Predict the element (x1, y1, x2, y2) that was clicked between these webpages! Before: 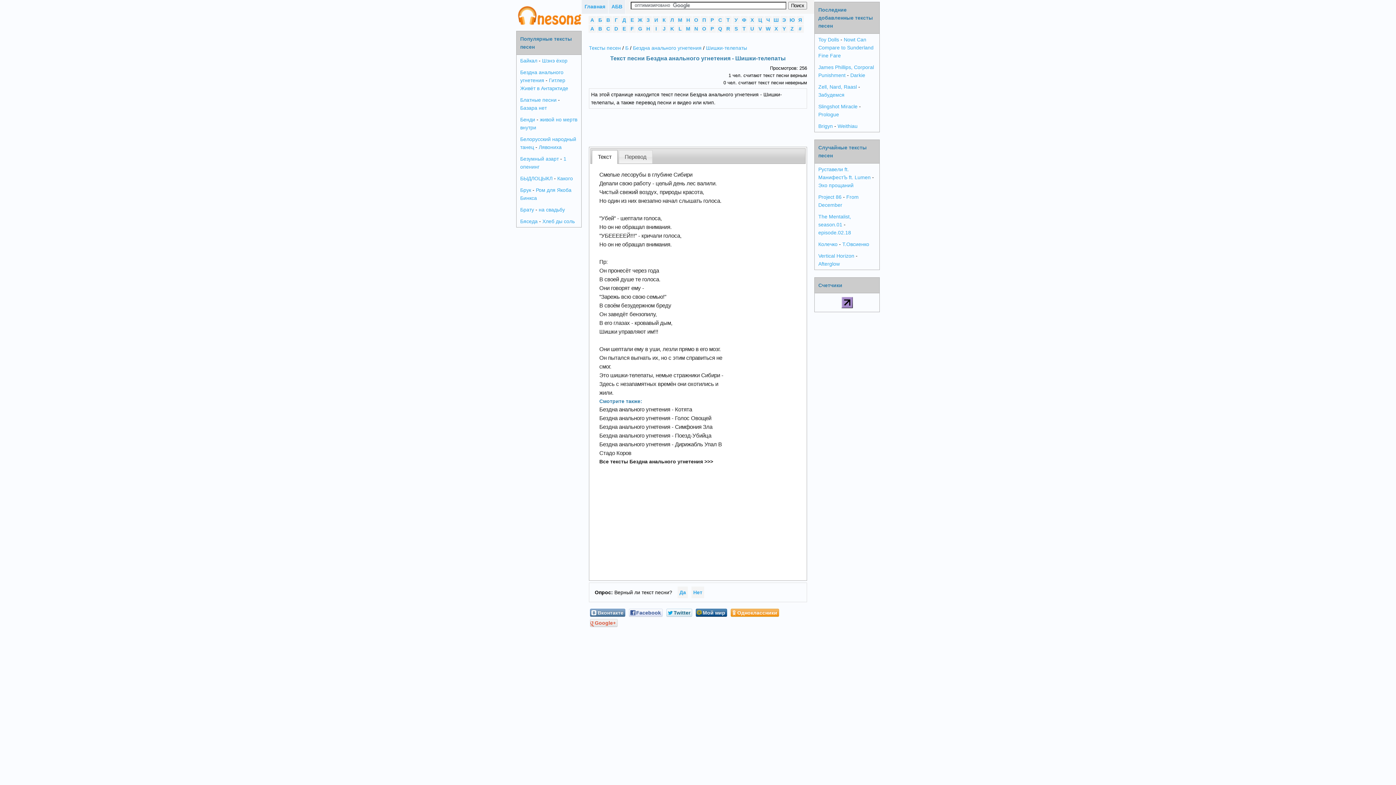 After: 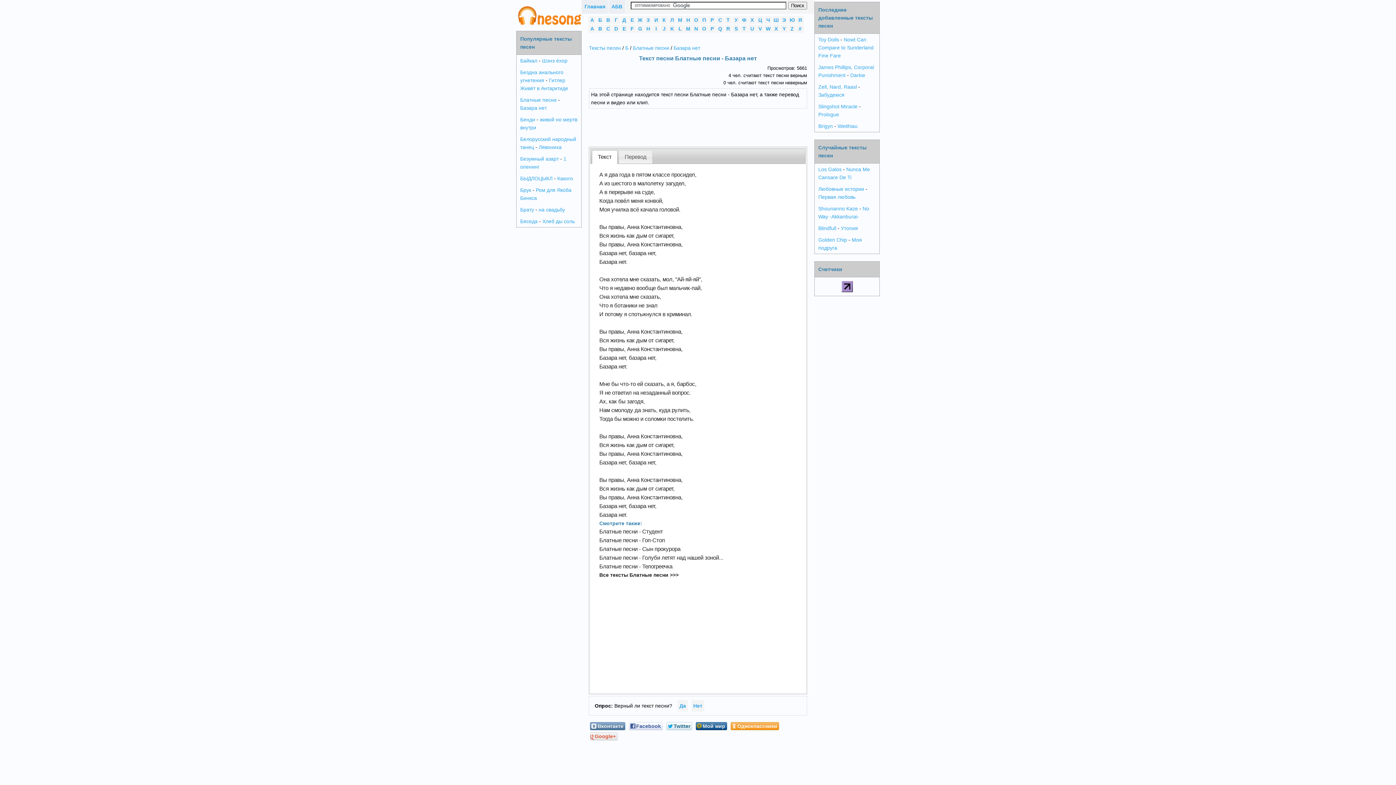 Action: bbox: (520, 105, 546, 110) label: Базара нет